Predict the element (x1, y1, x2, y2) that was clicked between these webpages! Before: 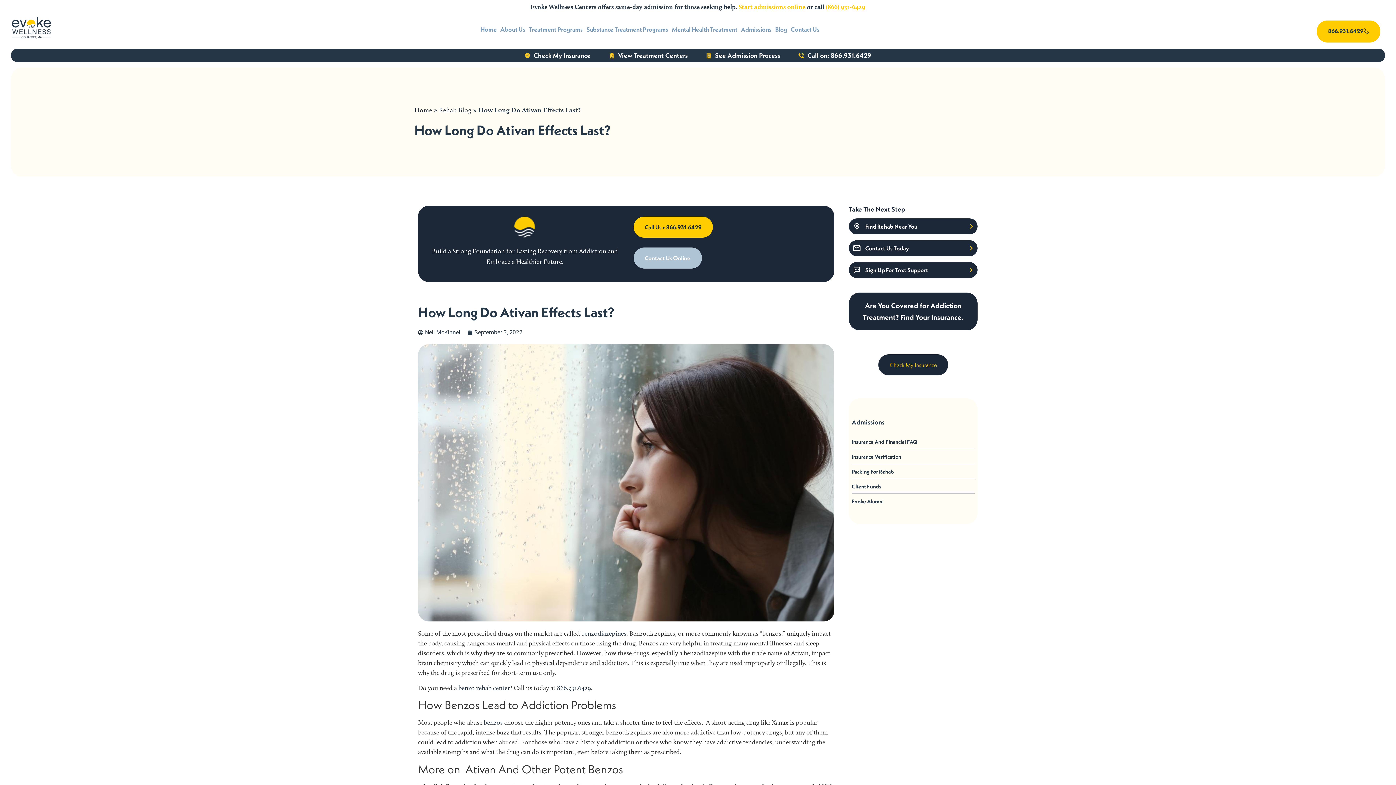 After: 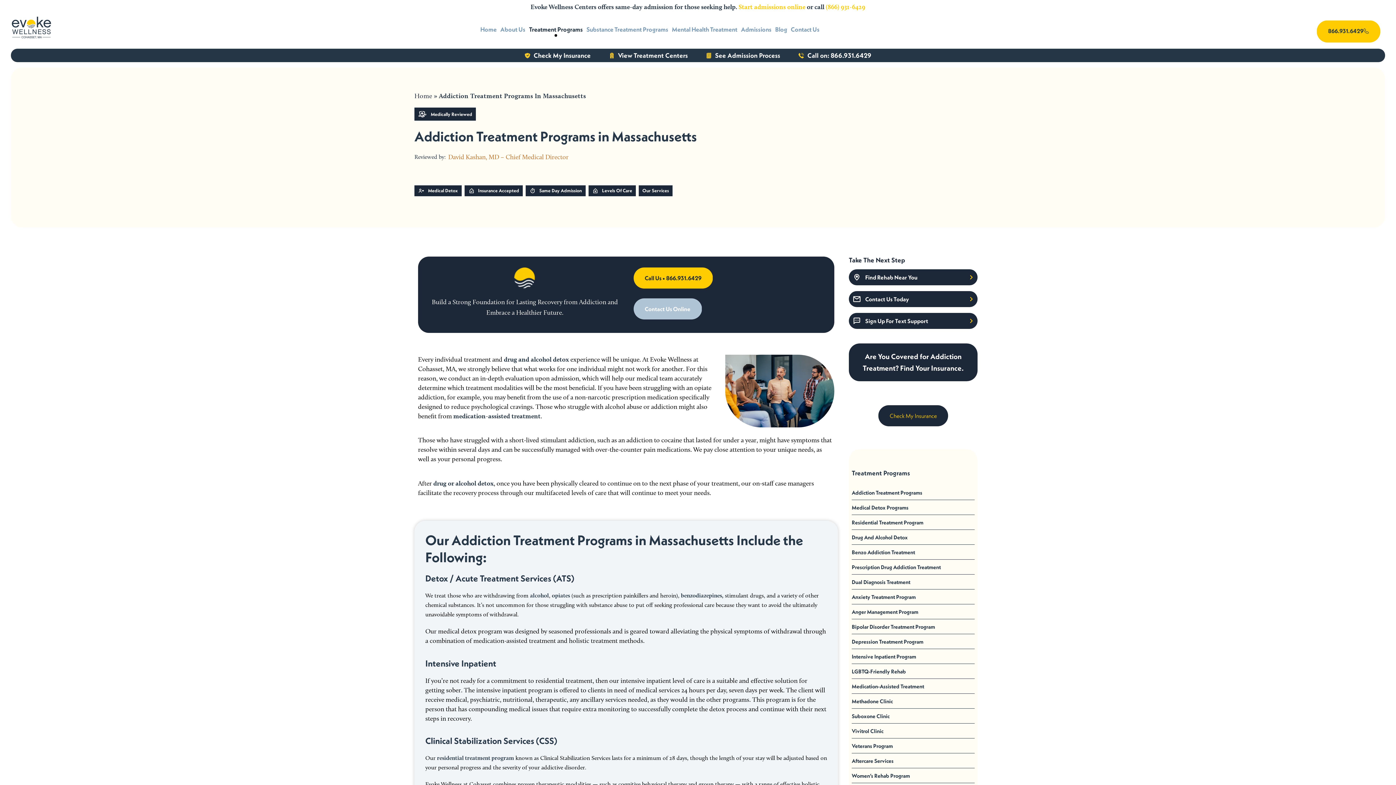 Action: bbox: (529, 22, 582, 36) label: Treatment Programs